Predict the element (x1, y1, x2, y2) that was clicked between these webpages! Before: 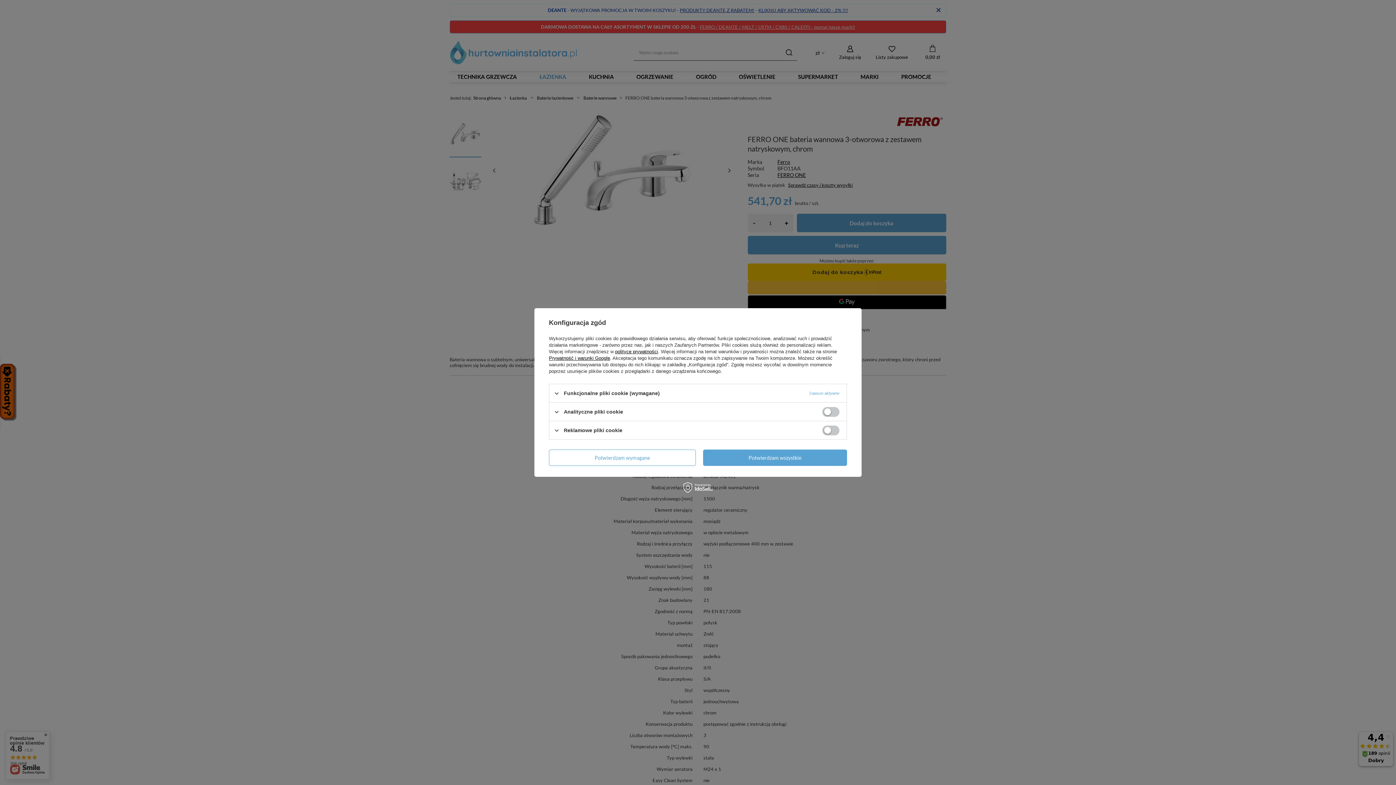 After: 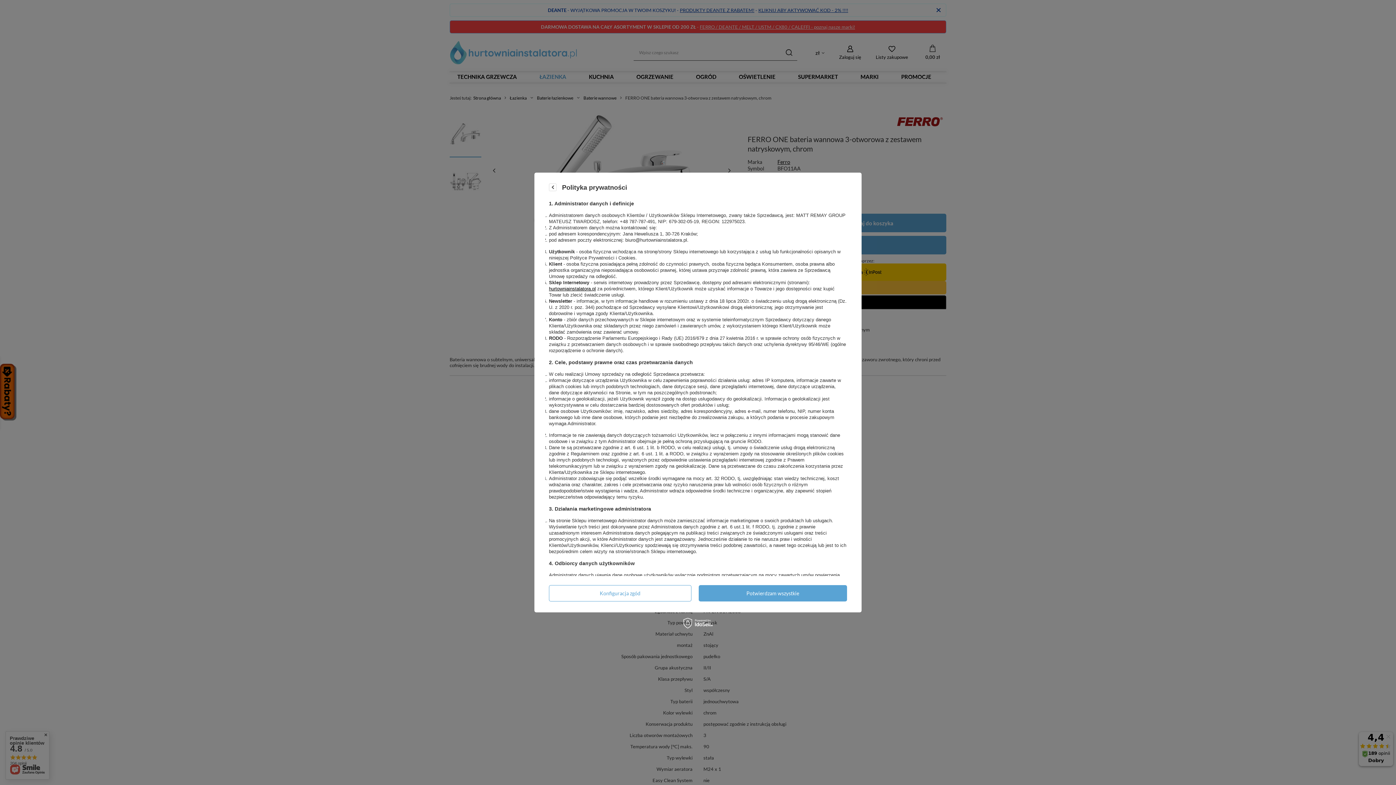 Action: bbox: (615, 349, 658, 354) label: polityce prywatności